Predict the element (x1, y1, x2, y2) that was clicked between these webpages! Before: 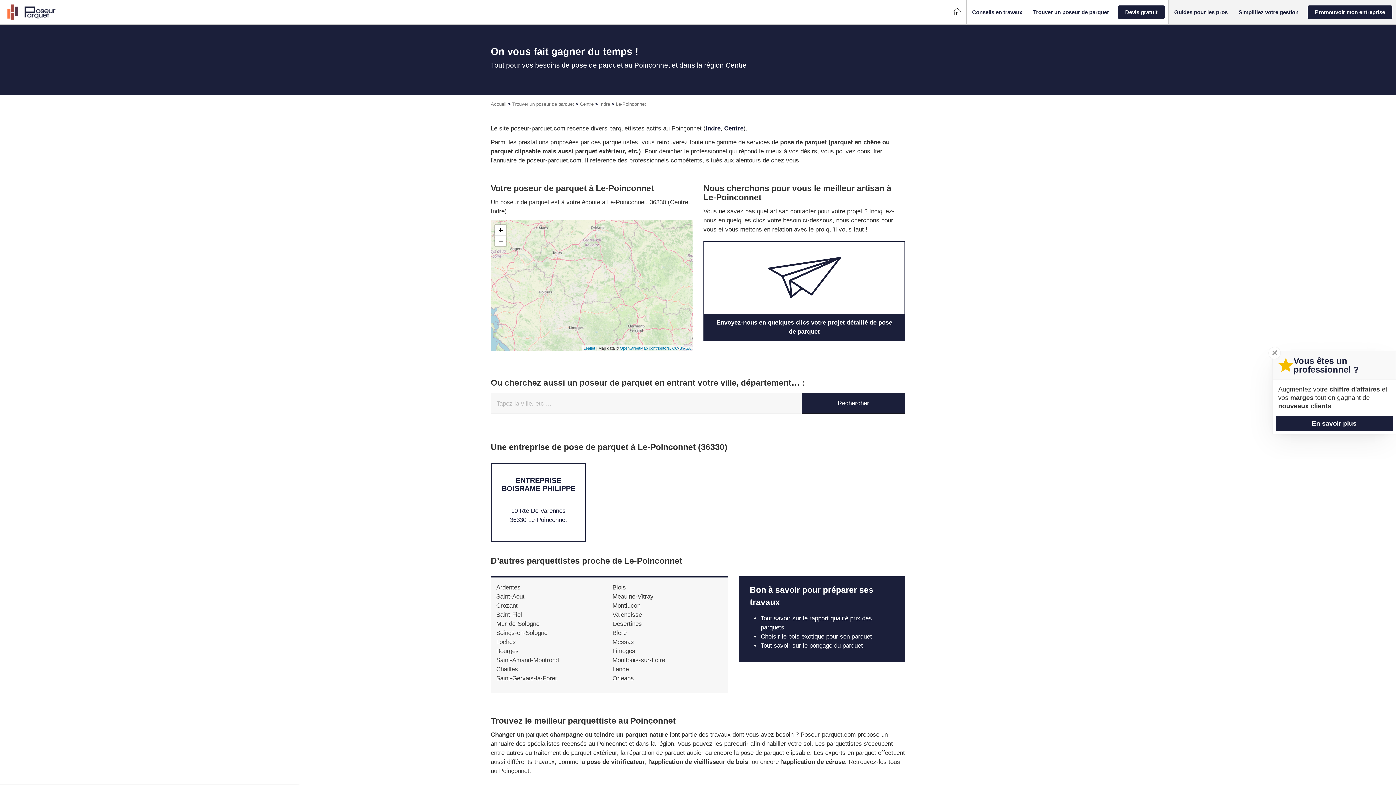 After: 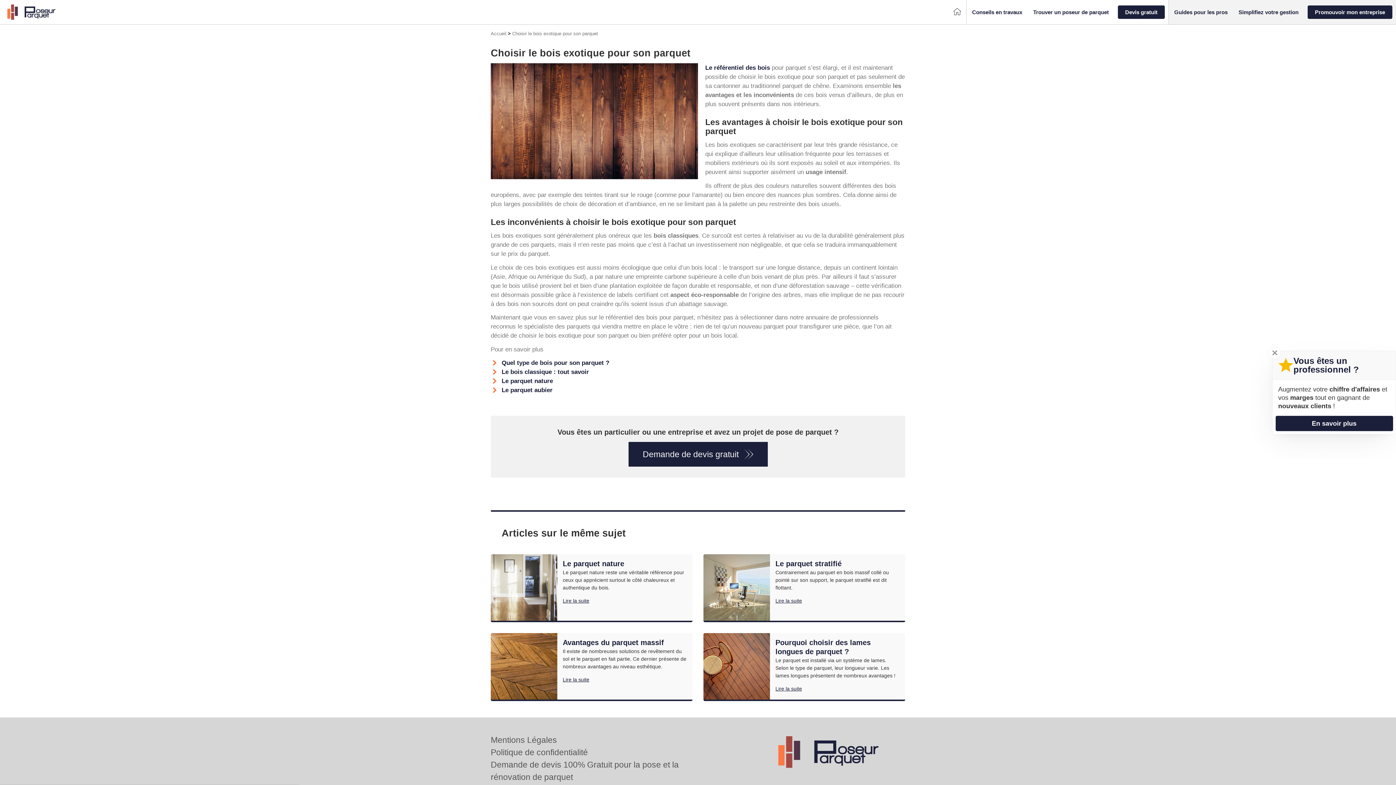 Action: bbox: (760, 633, 872, 640) label: Choisir le bois exotique pour son parquet